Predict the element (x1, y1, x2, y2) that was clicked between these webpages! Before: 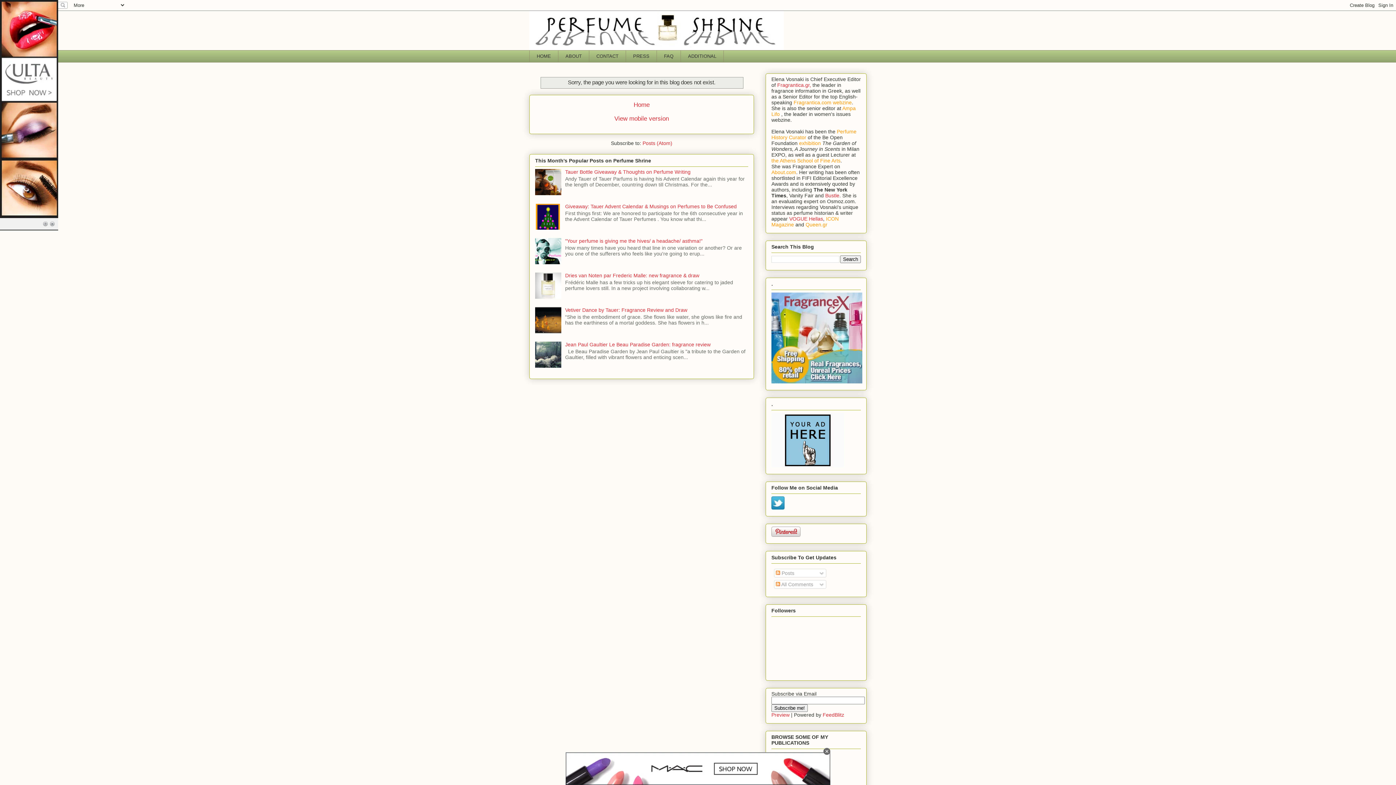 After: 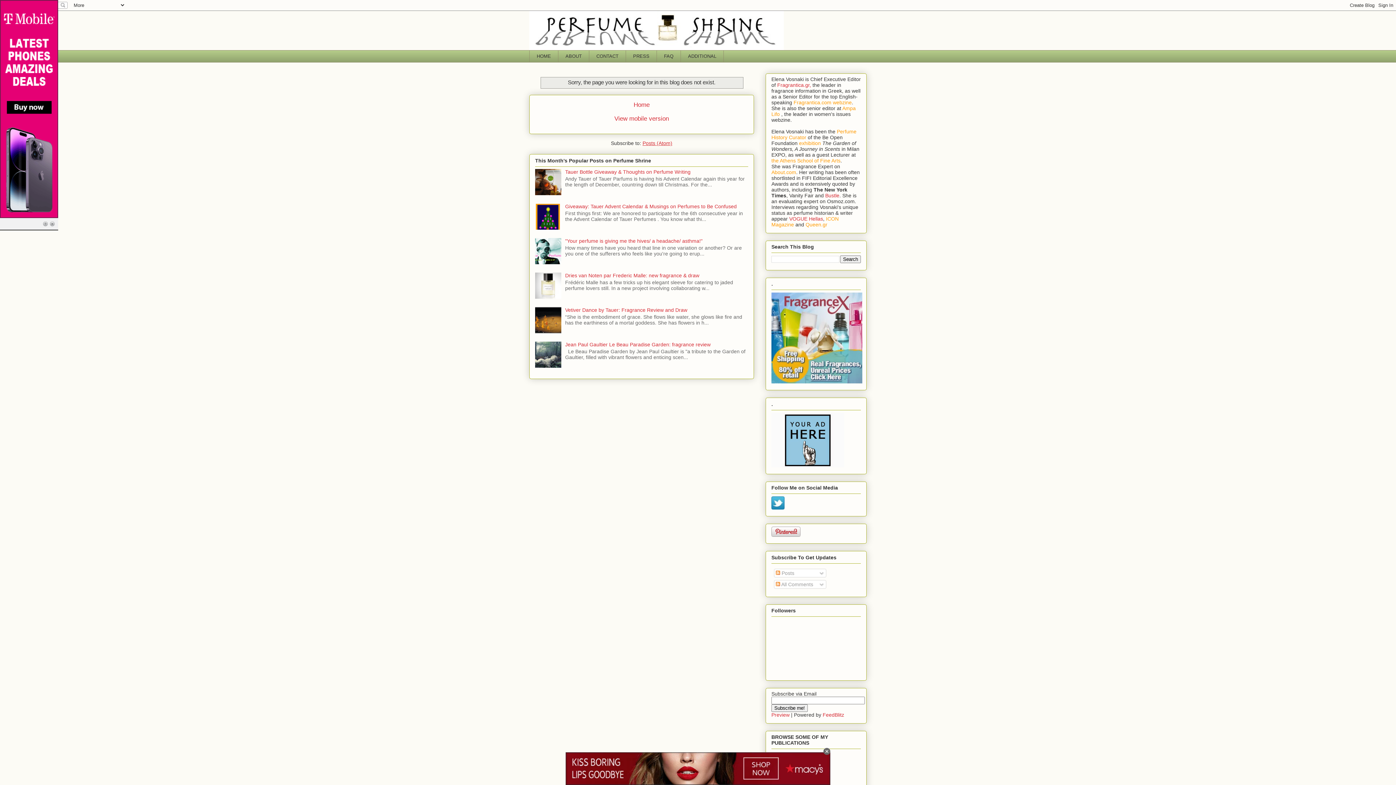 Action: bbox: (642, 140, 672, 146) label: Posts (Atom)